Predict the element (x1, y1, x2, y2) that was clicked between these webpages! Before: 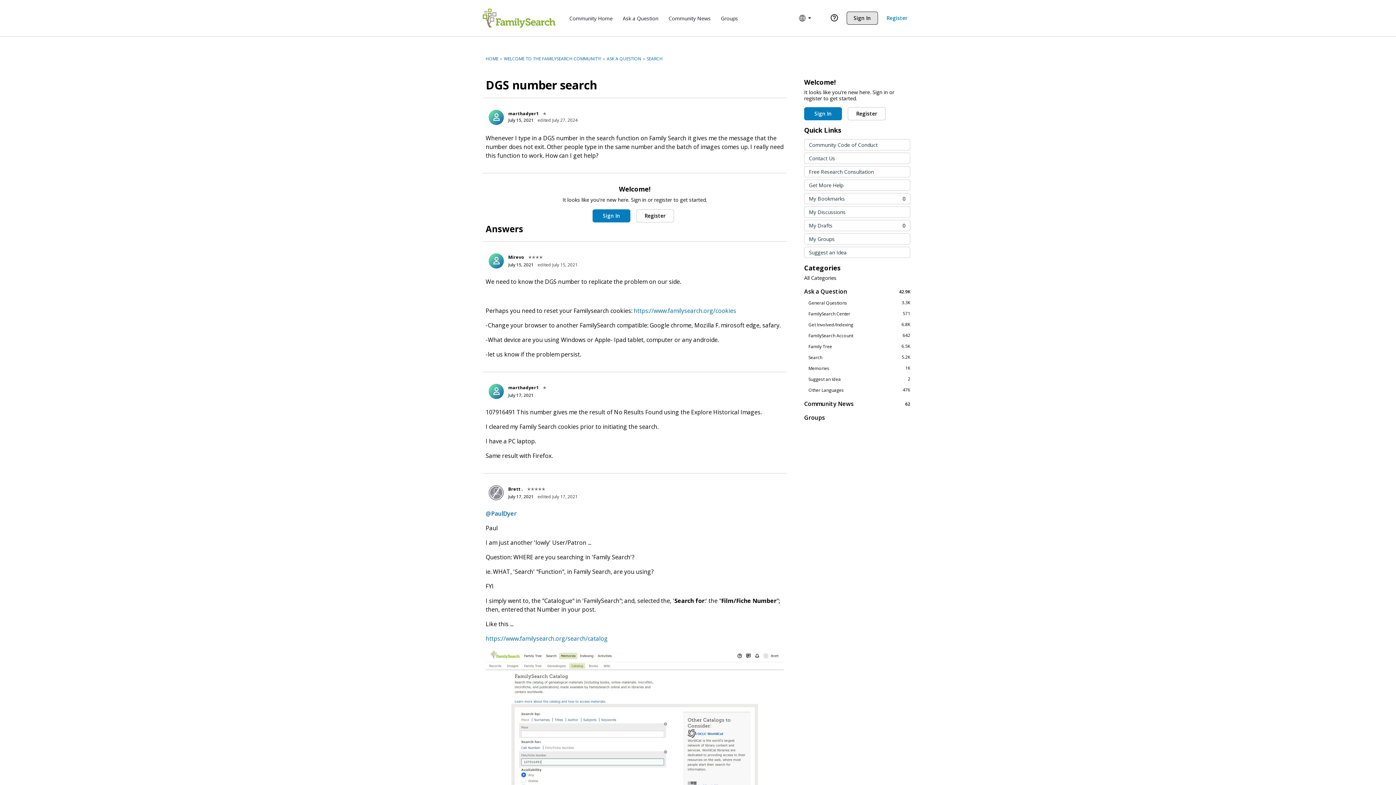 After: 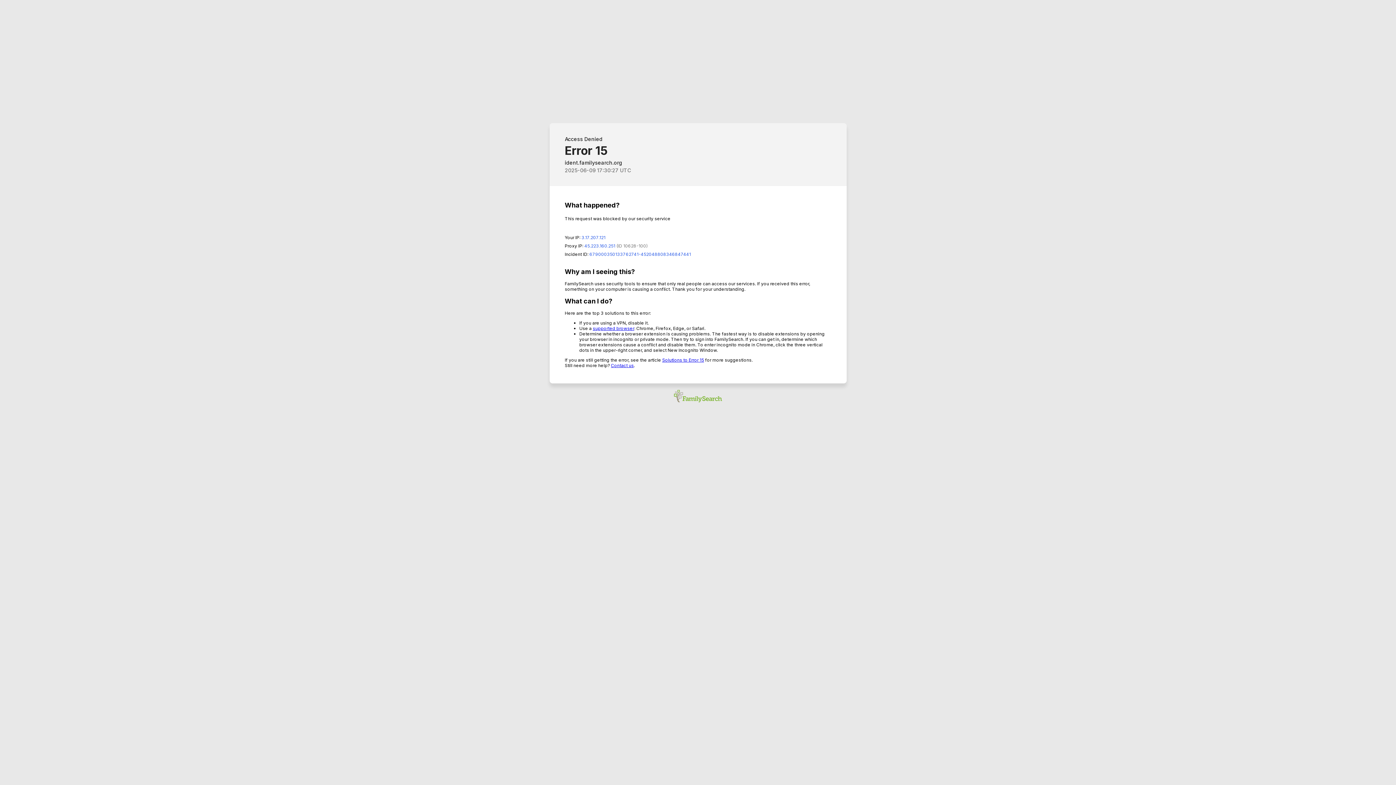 Action: label: My Discussions bbox: (804, 206, 910, 217)